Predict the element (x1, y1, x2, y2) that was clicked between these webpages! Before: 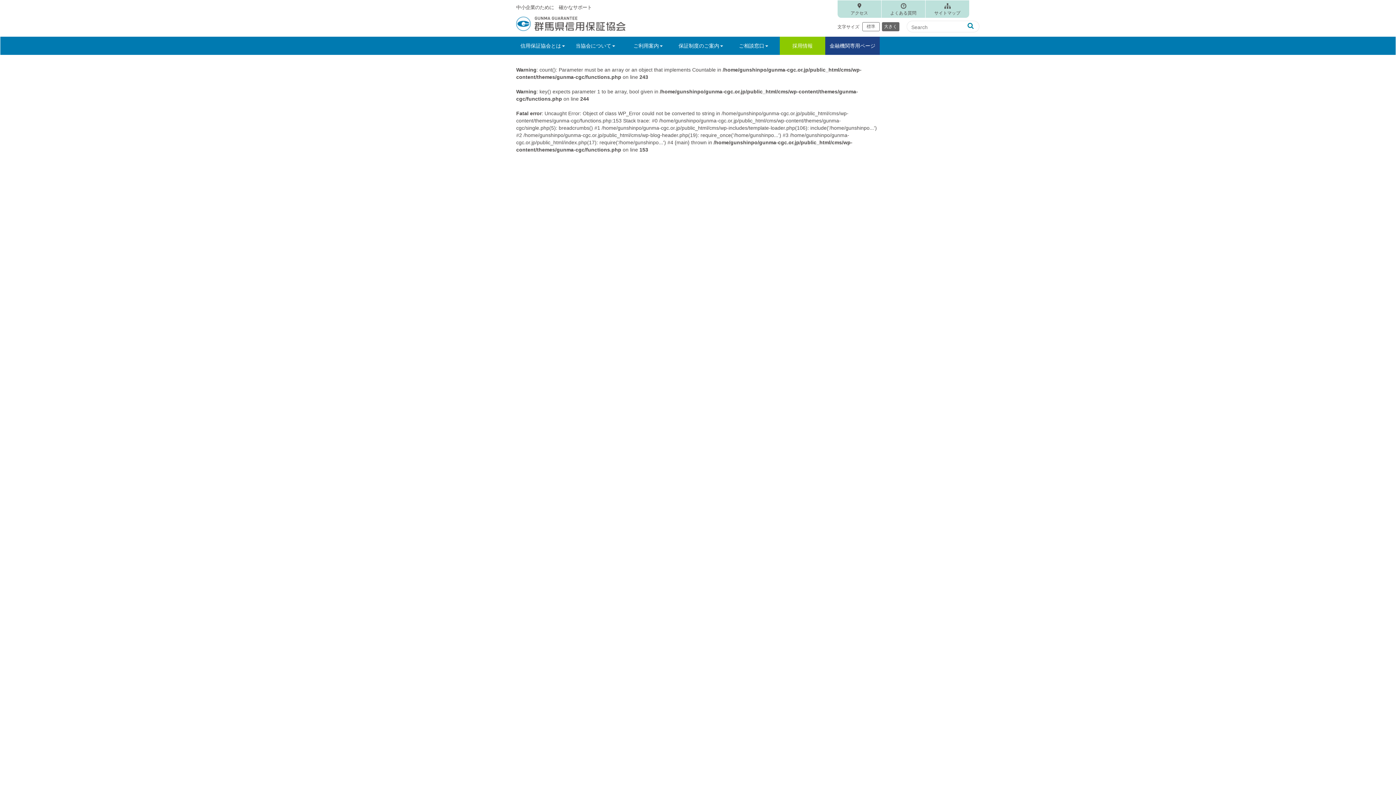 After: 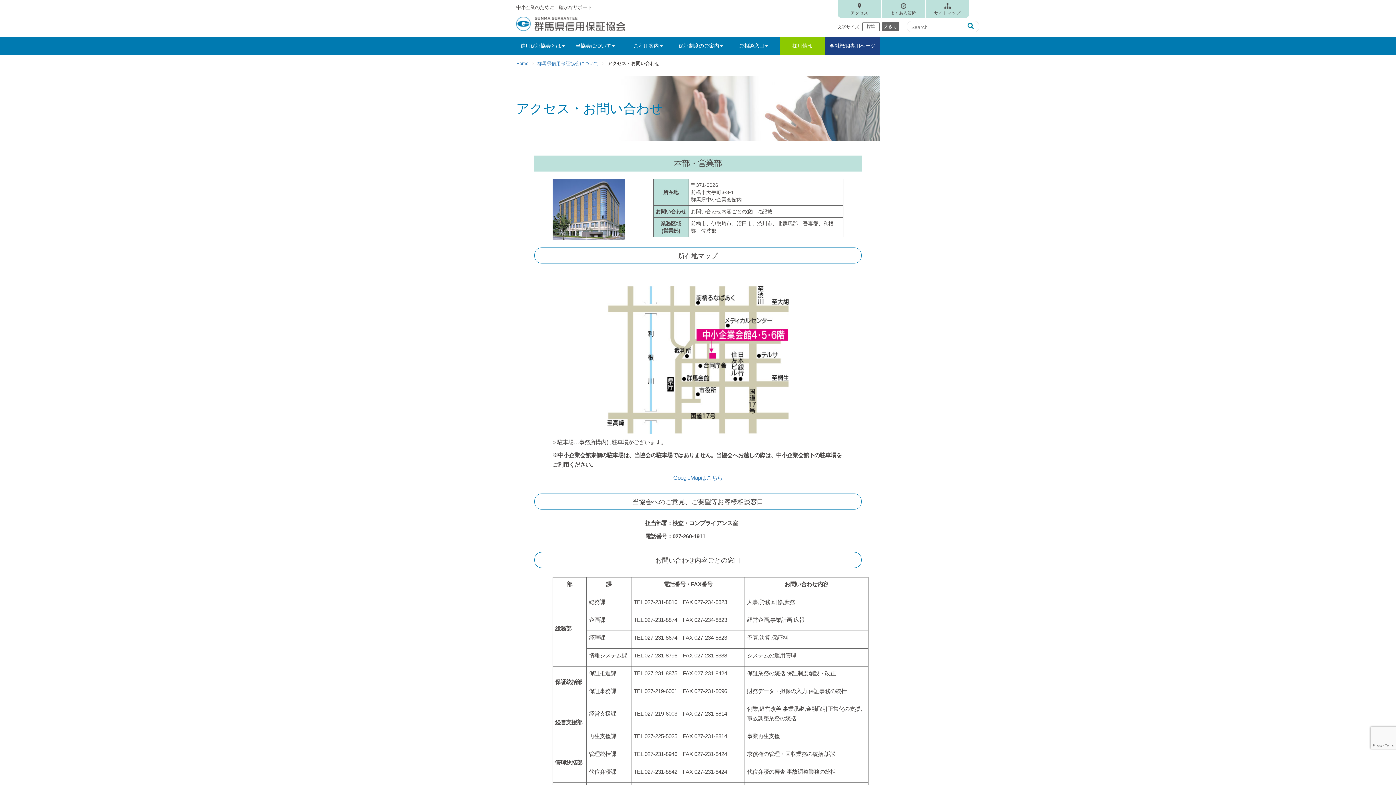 Action: bbox: (837, 0, 881, 17) label: アクセス